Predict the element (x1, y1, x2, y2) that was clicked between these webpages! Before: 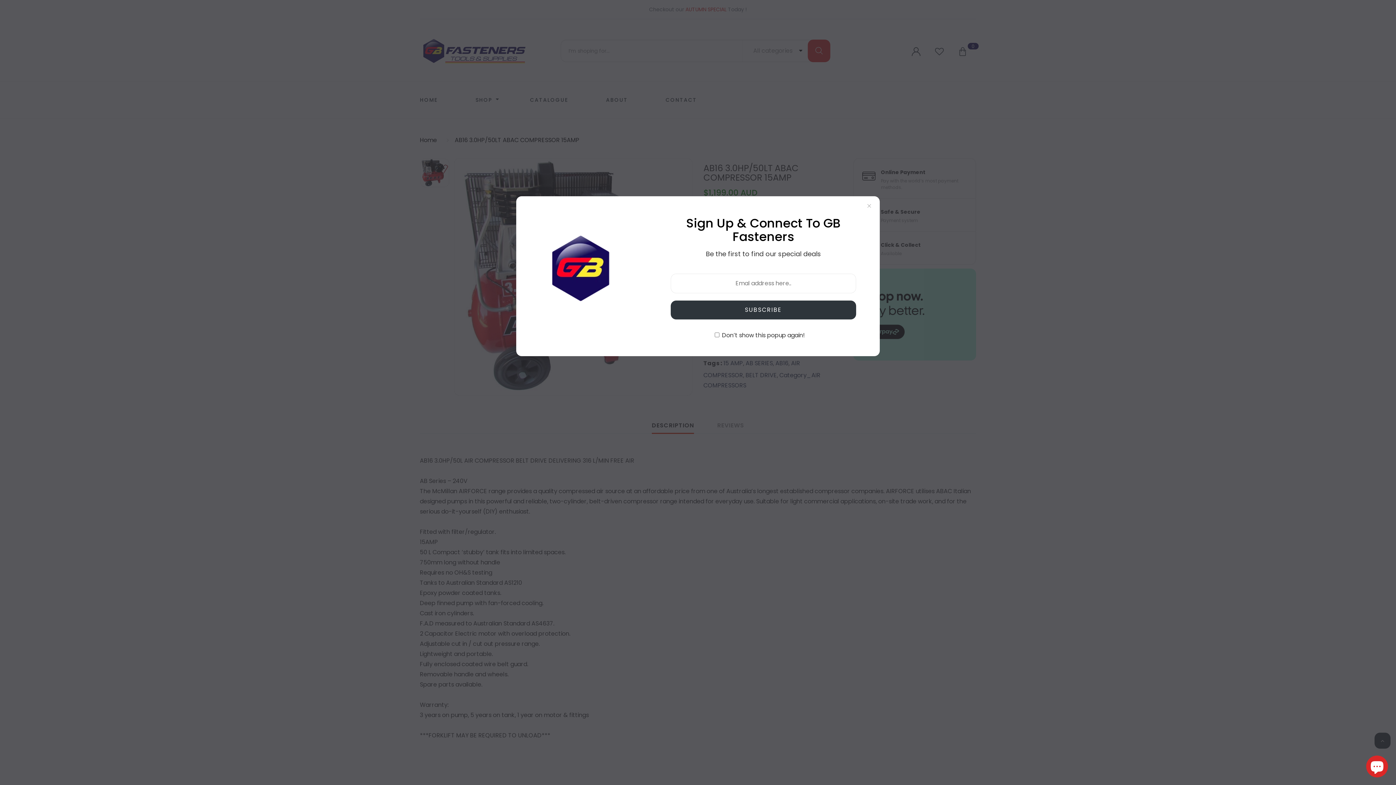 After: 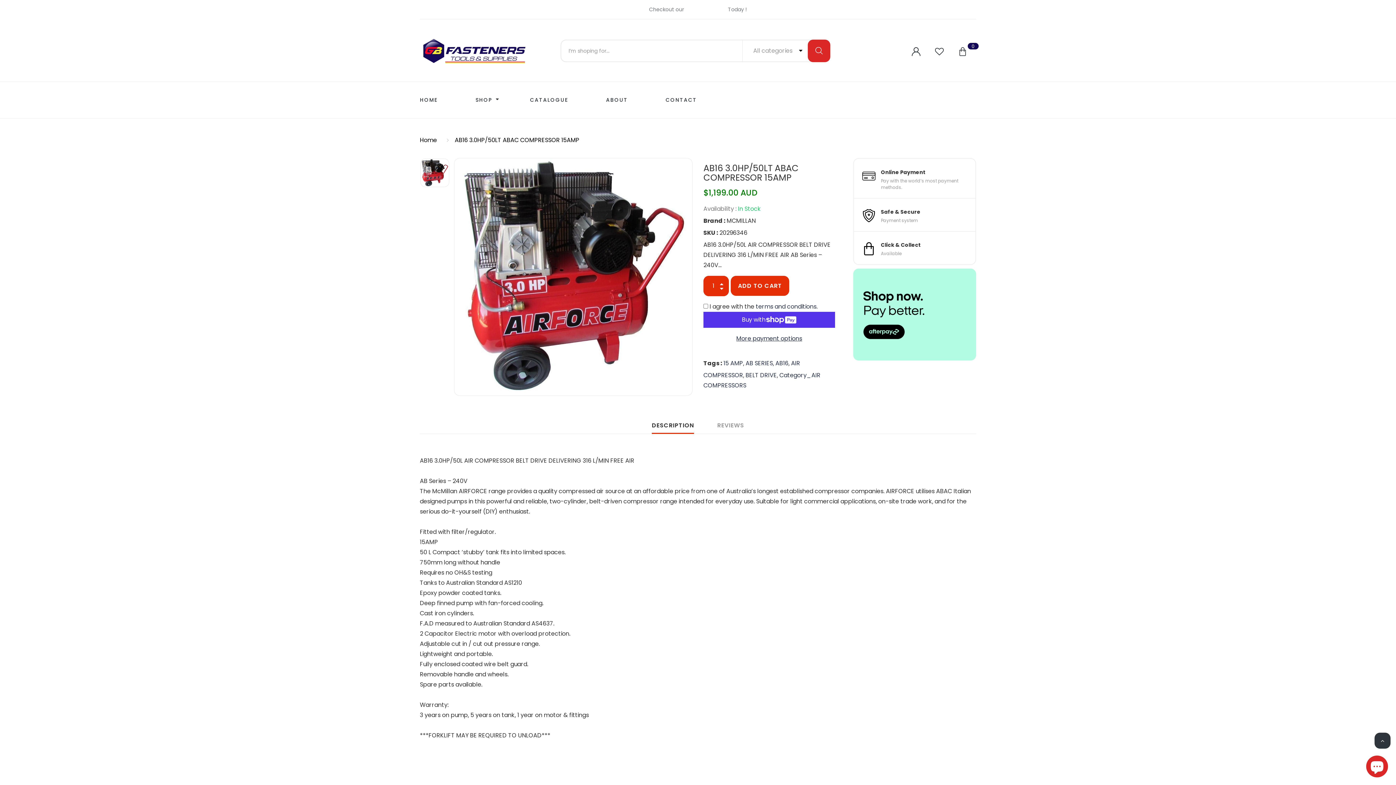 Action: bbox: (862, 199, 876, 214)